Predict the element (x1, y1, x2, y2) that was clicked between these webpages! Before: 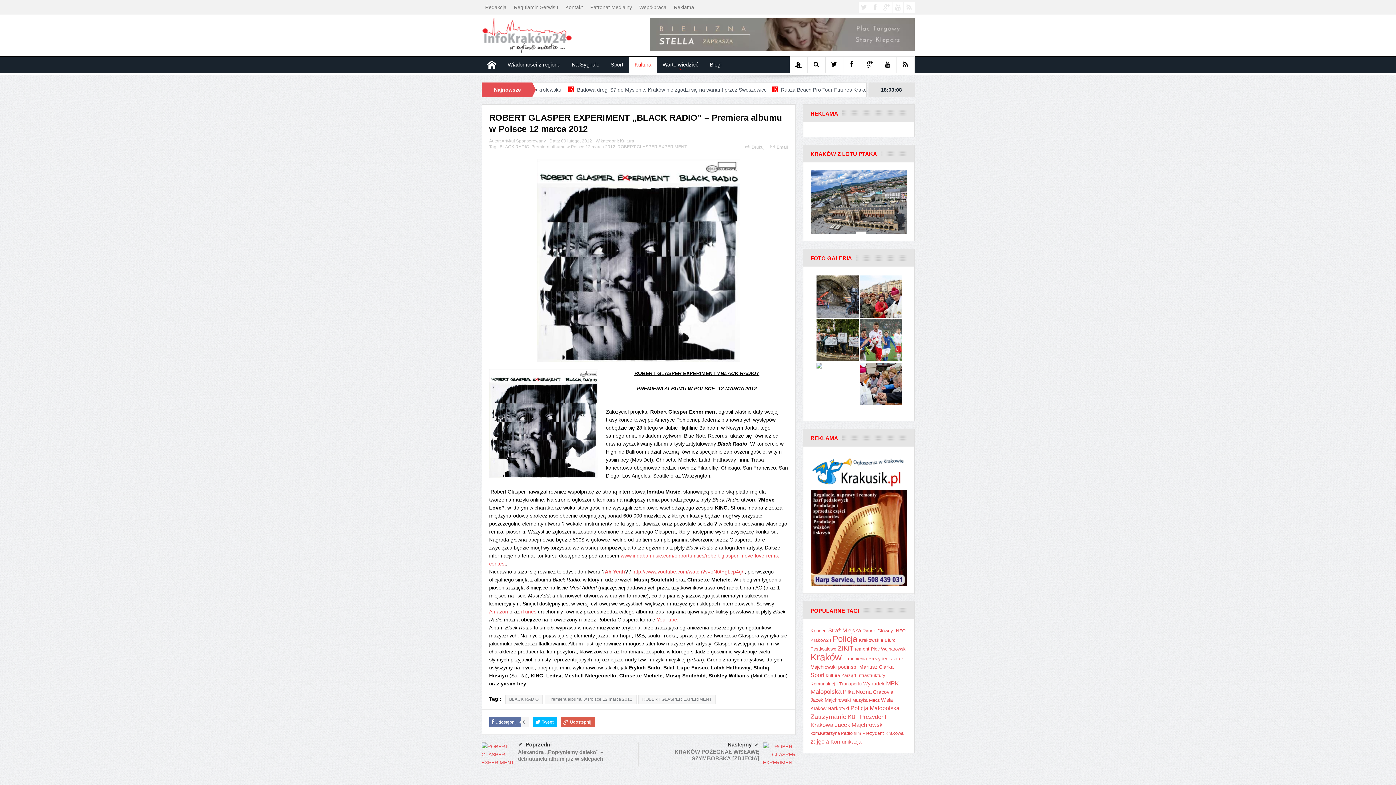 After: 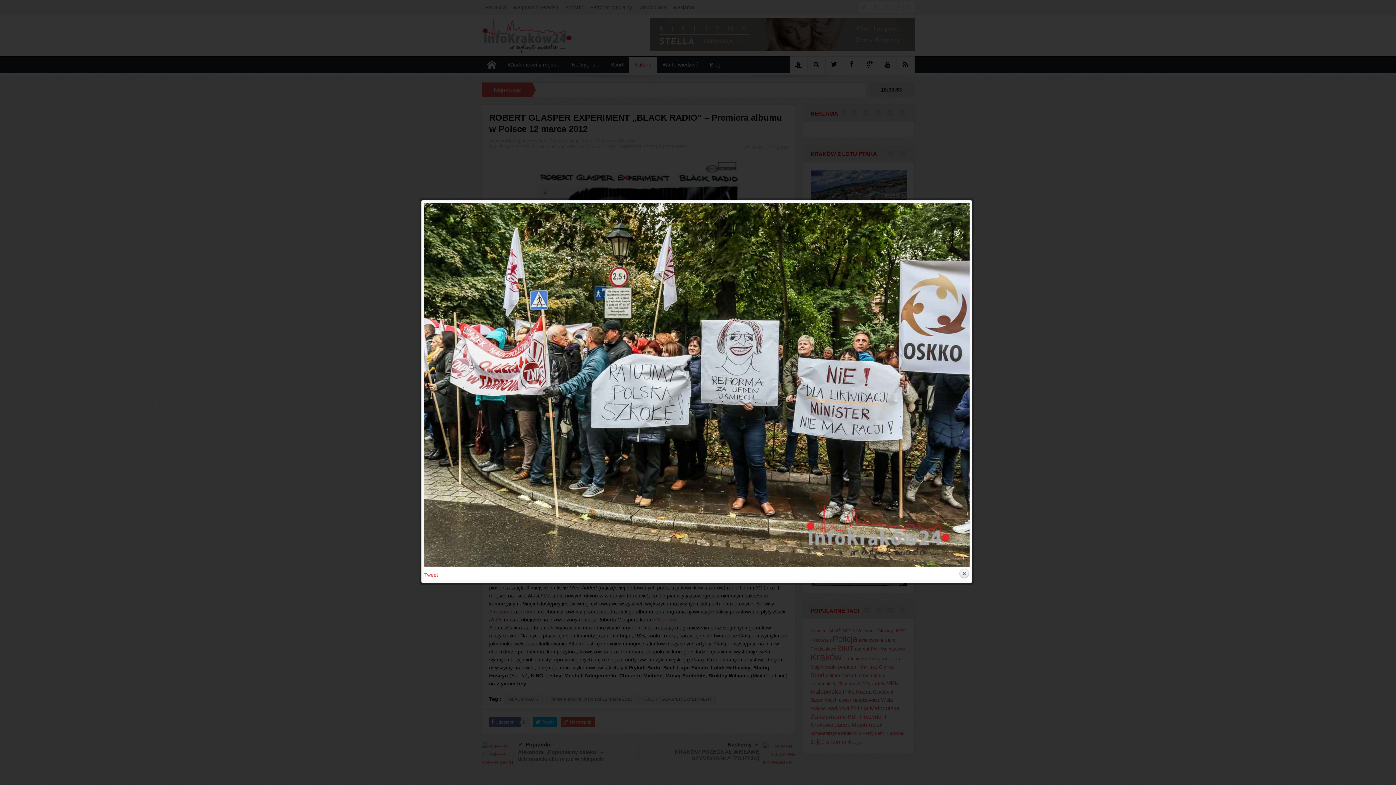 Action: bbox: (816, 319, 858, 361)